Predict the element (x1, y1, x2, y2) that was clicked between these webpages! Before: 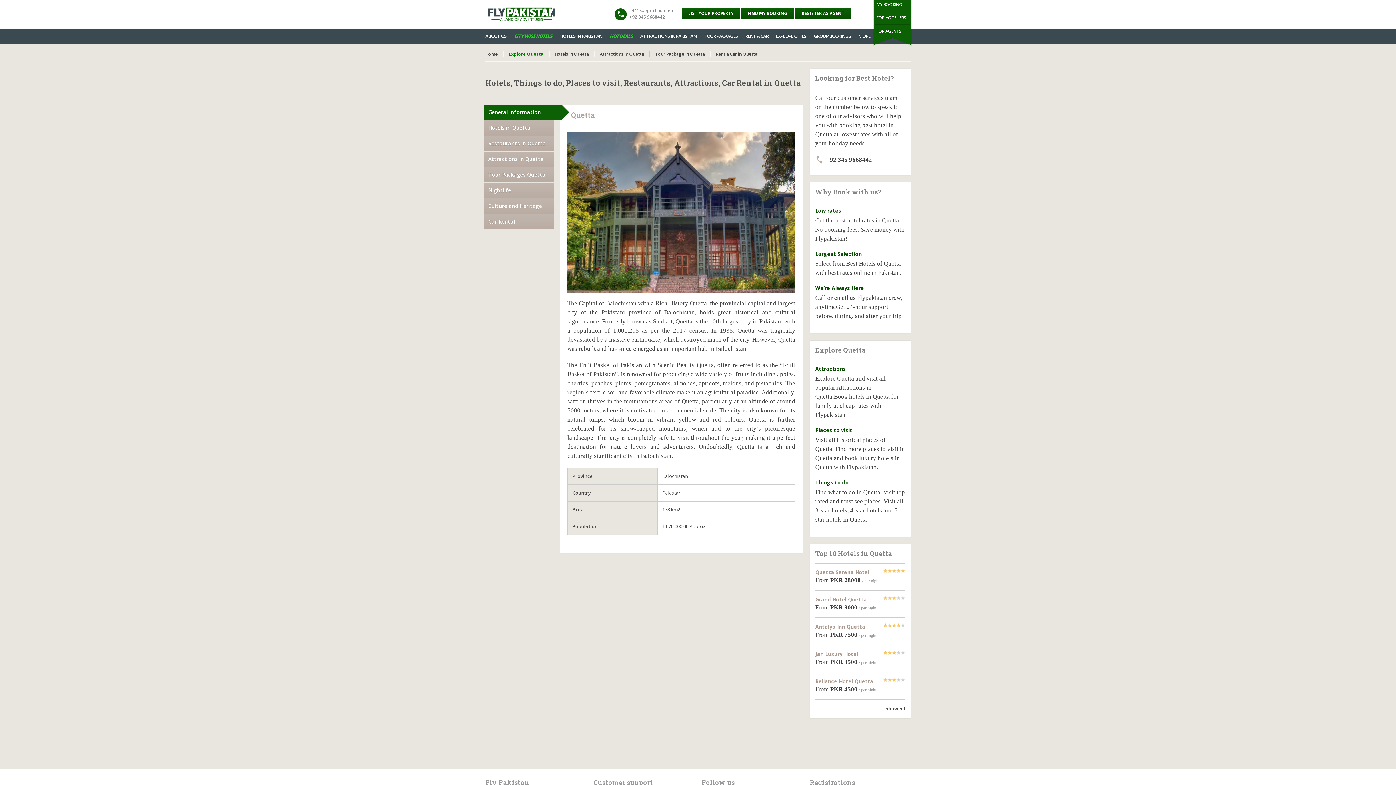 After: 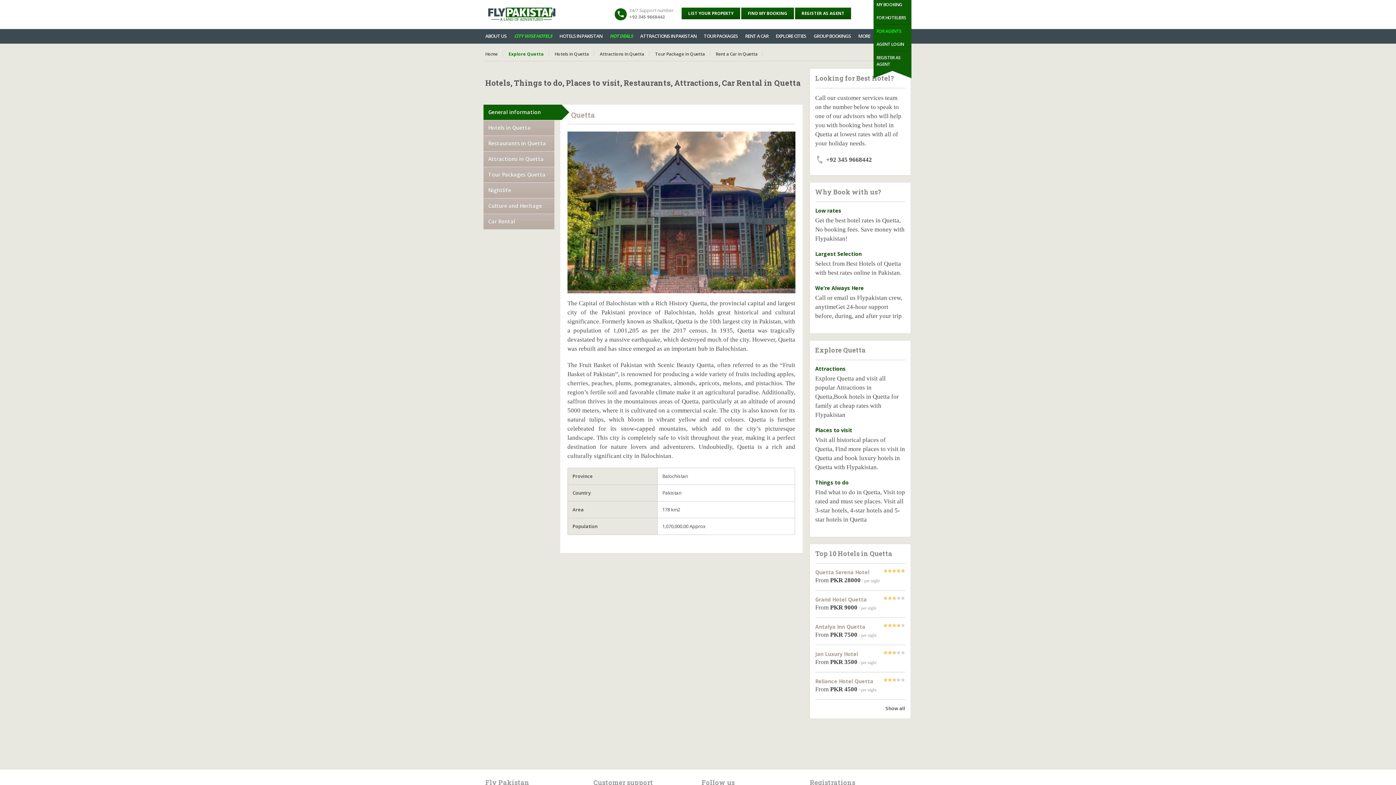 Action: bbox: (876, 28, 901, 34) label: FOR AGENTS